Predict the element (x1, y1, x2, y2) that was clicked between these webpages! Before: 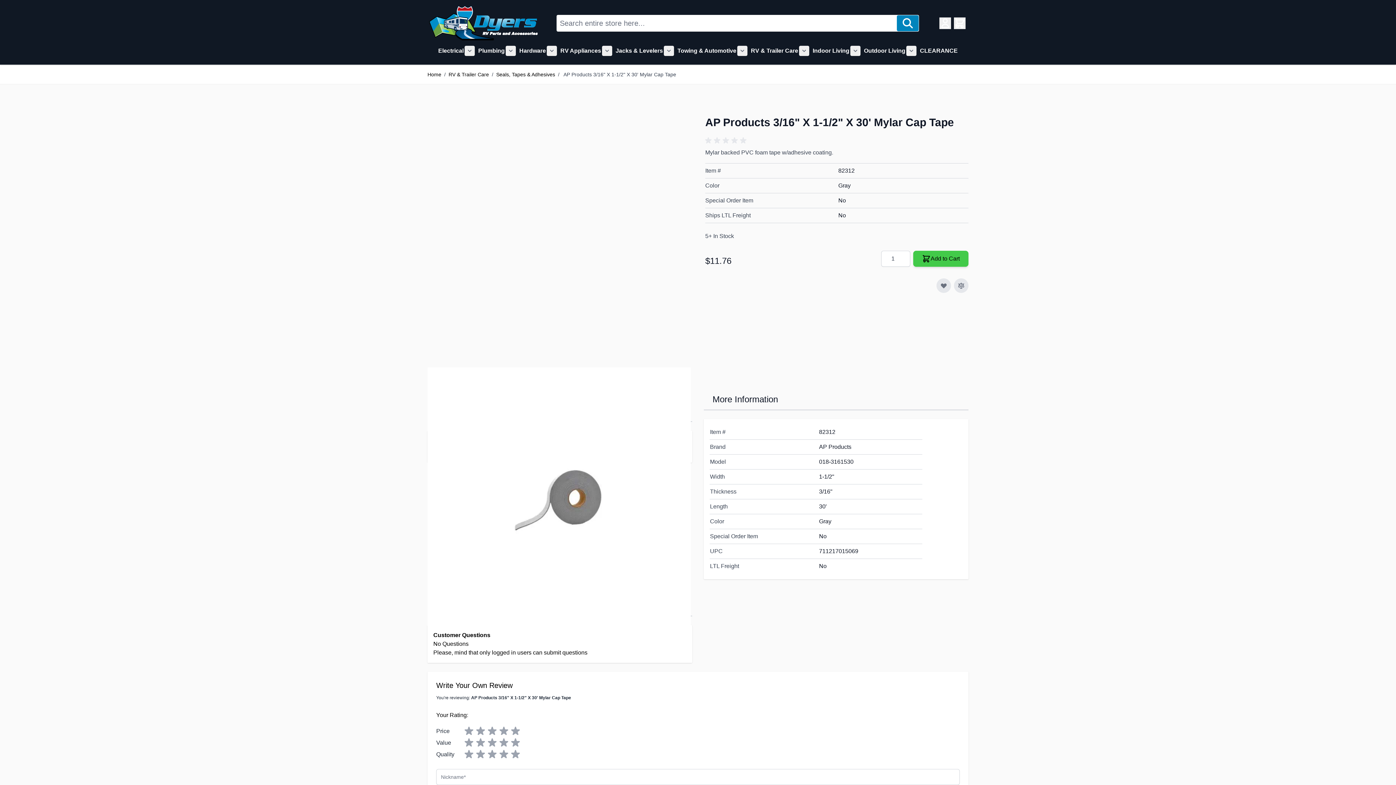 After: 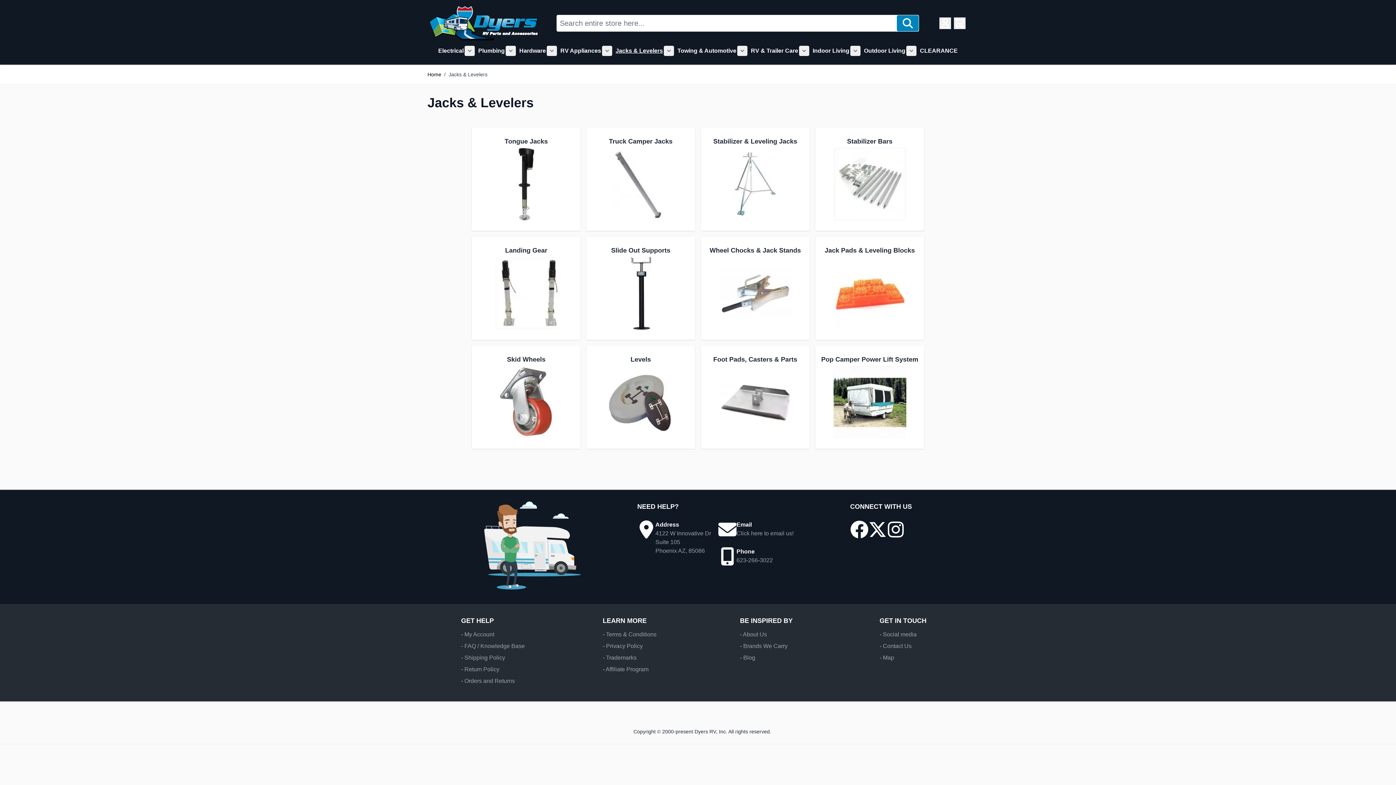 Action: label: Jacks & Levelers bbox: (615, 43, 663, 58)